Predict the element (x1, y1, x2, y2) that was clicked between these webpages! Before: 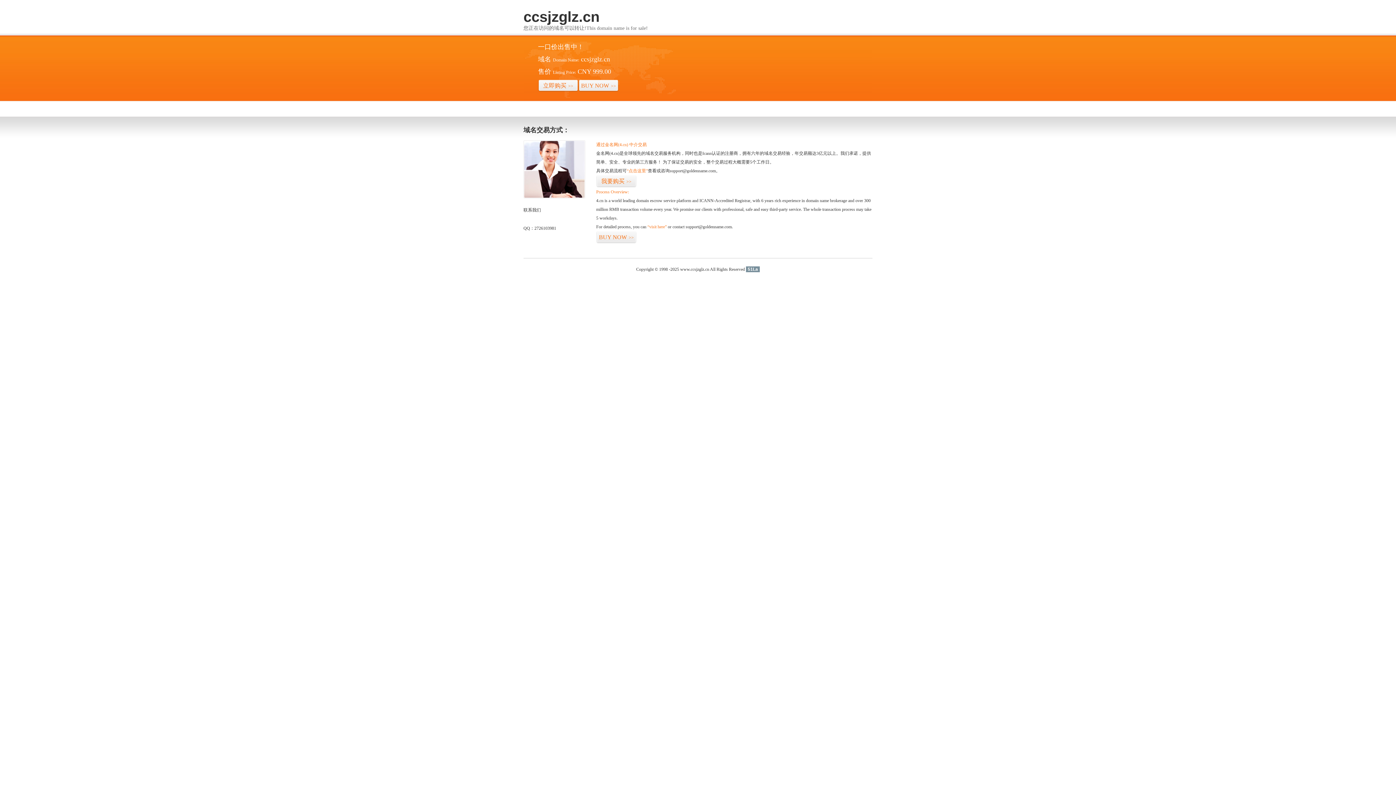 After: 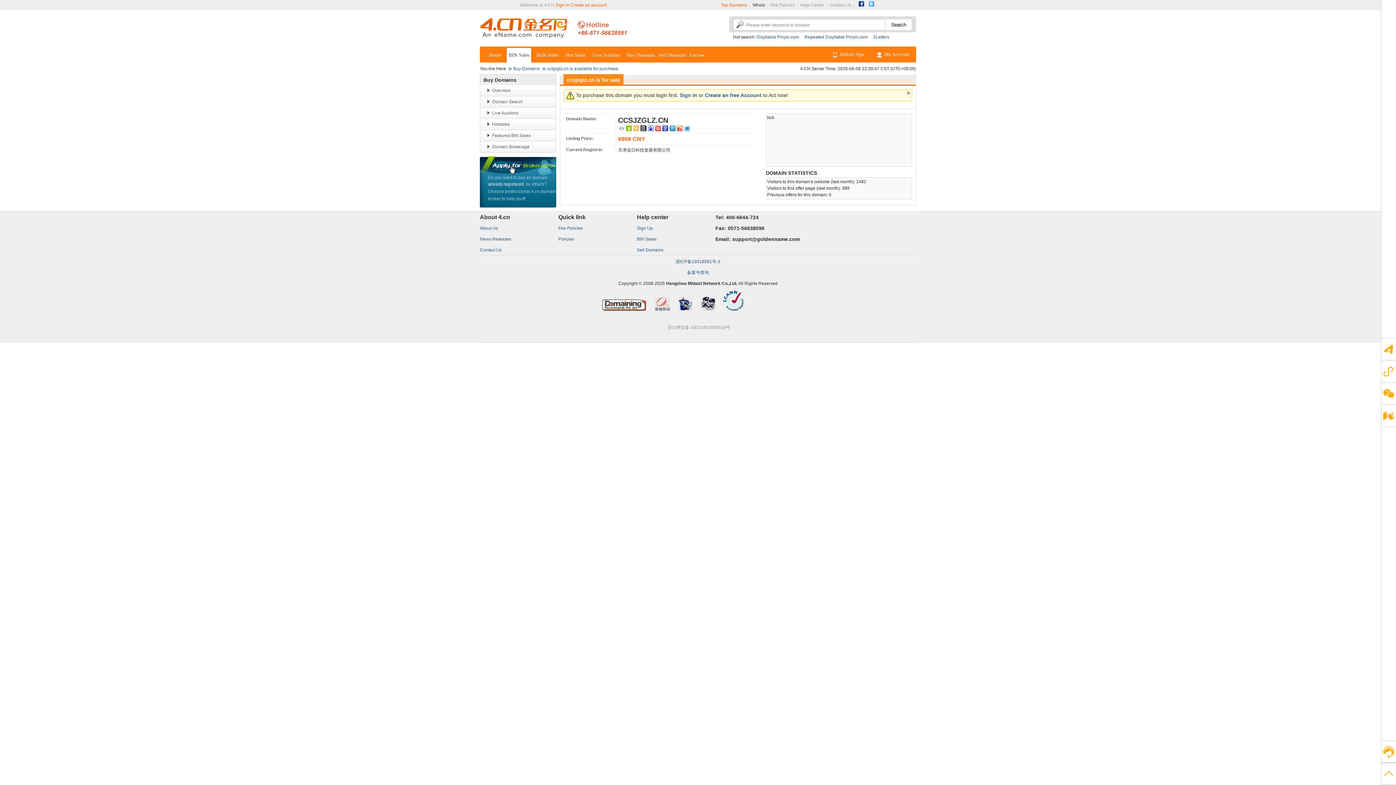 Action: bbox: (596, 231, 636, 243) label: BUY NOW>>